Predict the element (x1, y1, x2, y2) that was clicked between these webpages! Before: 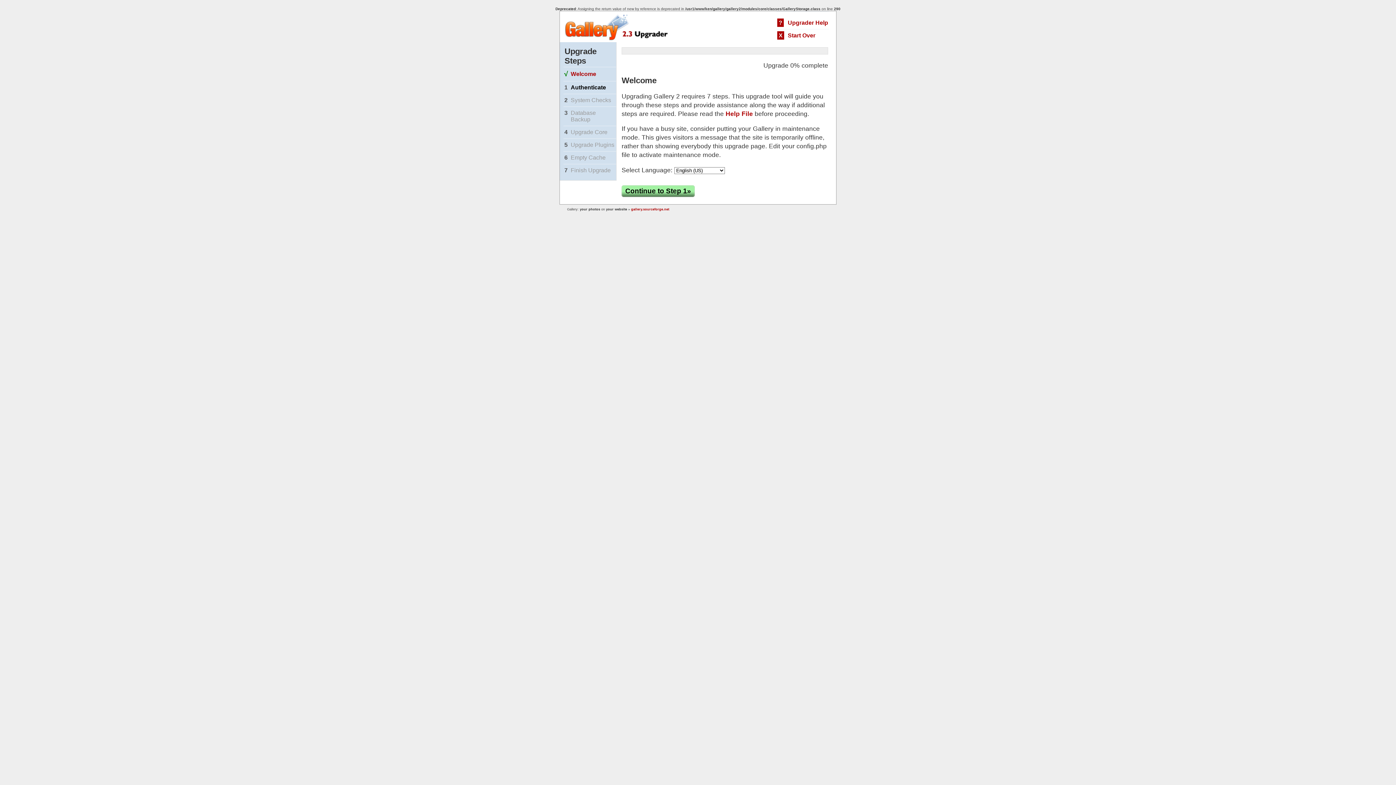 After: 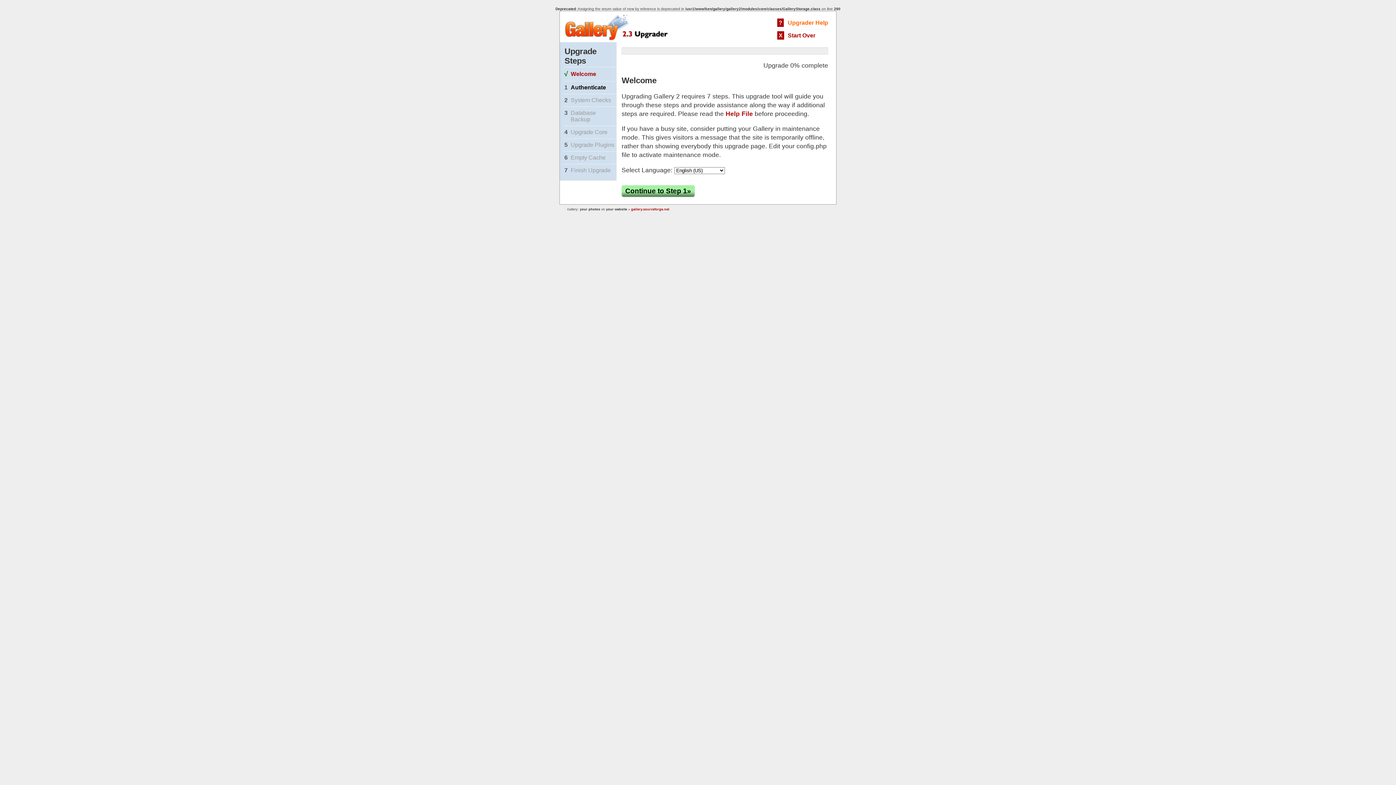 Action: label: Upgrader Help bbox: (788, 19, 828, 25)